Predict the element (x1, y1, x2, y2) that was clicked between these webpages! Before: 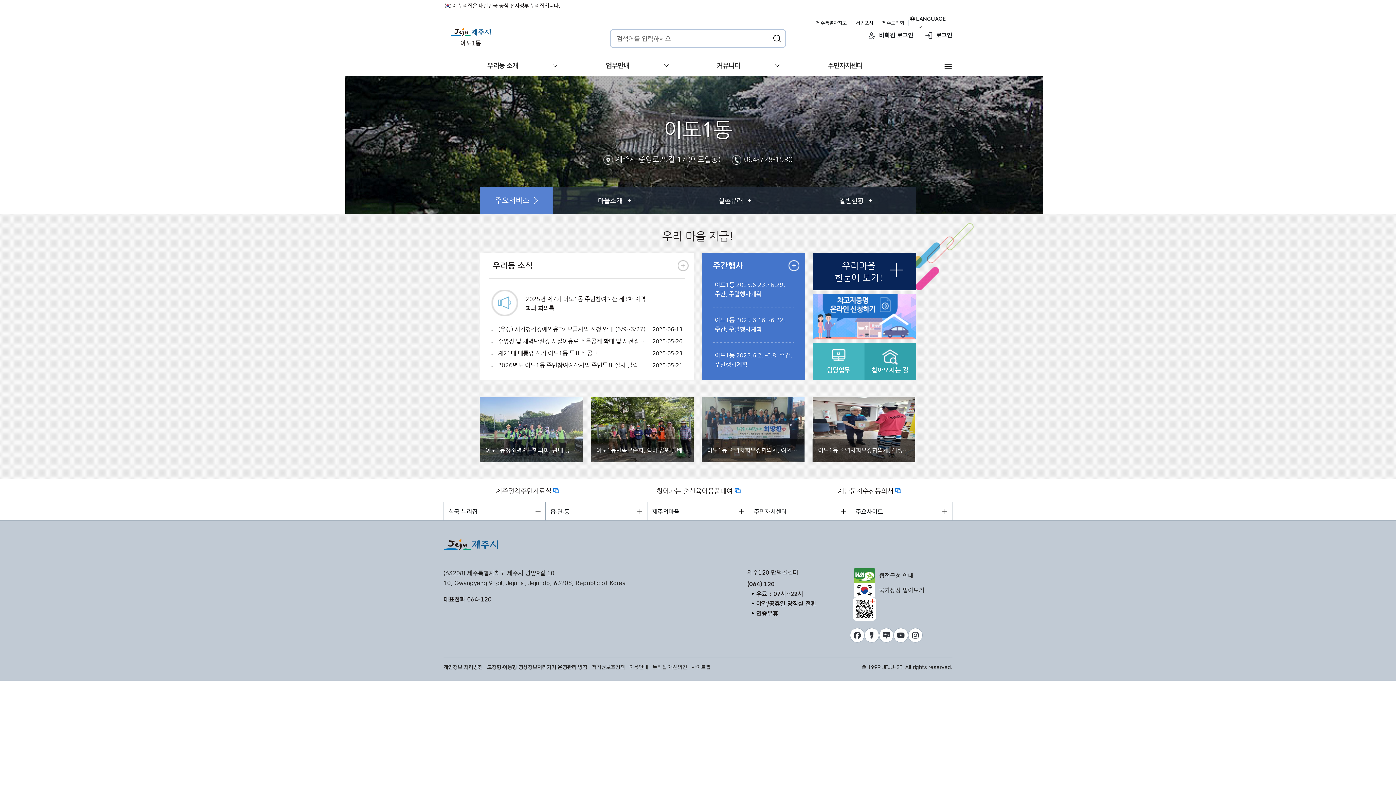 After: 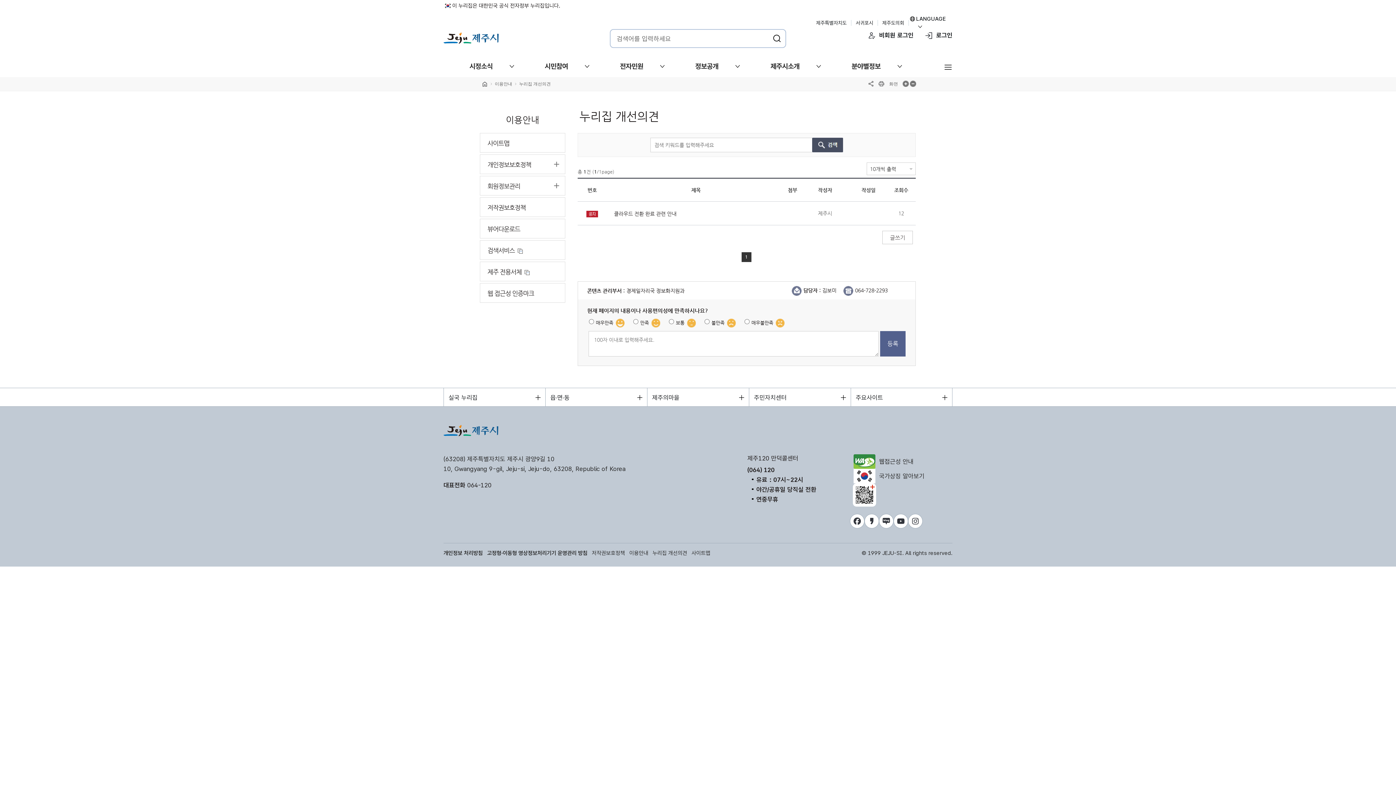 Action: bbox: (652, 664, 687, 670) label: 누리집 개선의견